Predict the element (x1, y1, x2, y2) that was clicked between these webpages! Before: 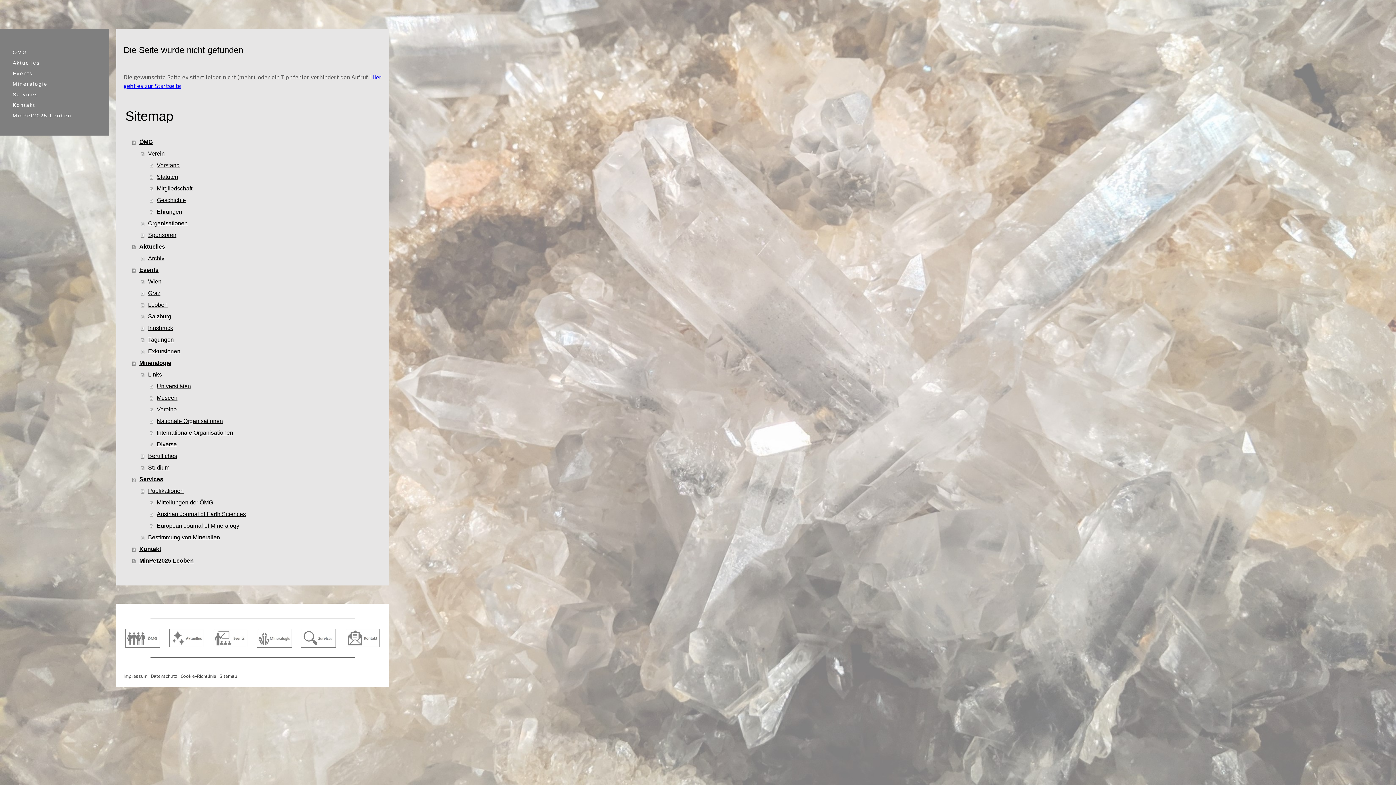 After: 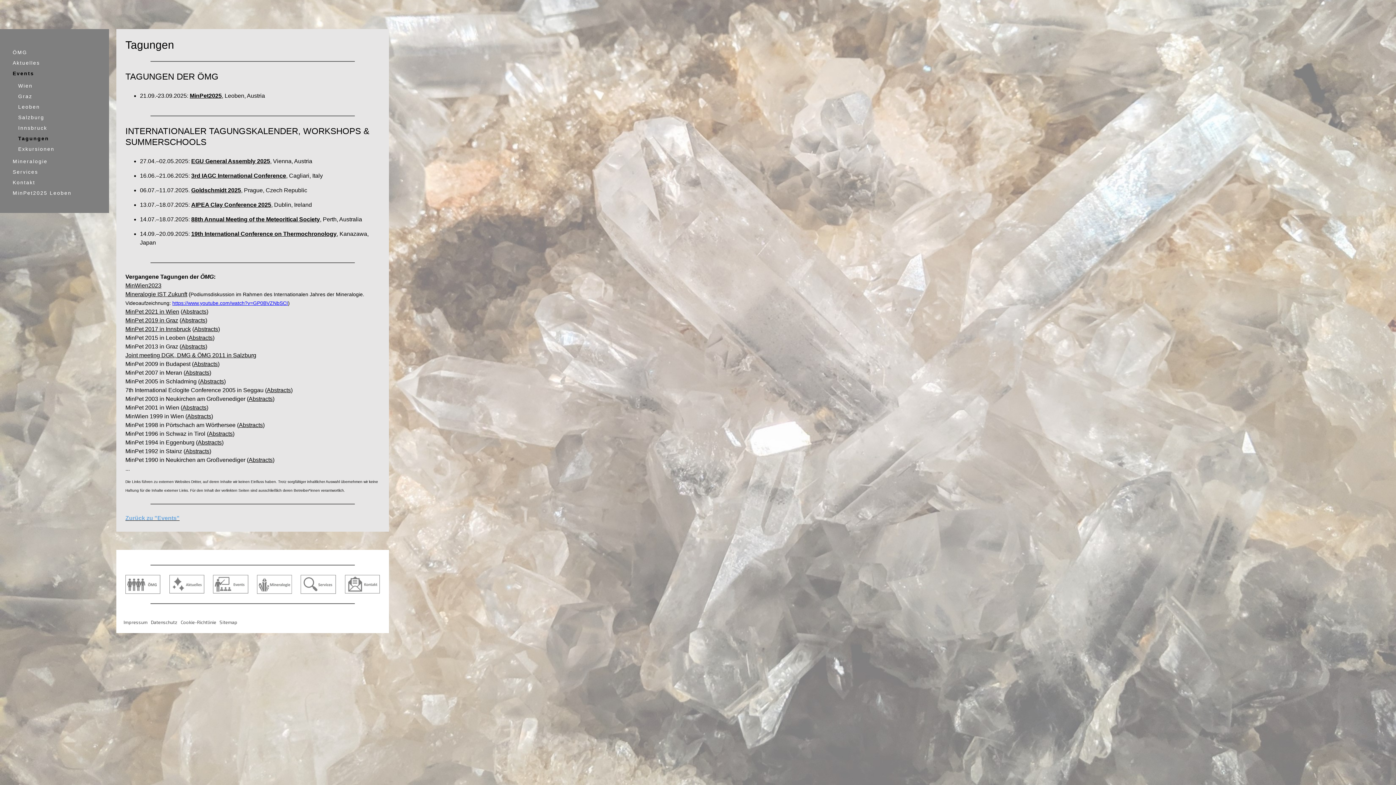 Action: bbox: (141, 334, 381, 345) label: Tagungen